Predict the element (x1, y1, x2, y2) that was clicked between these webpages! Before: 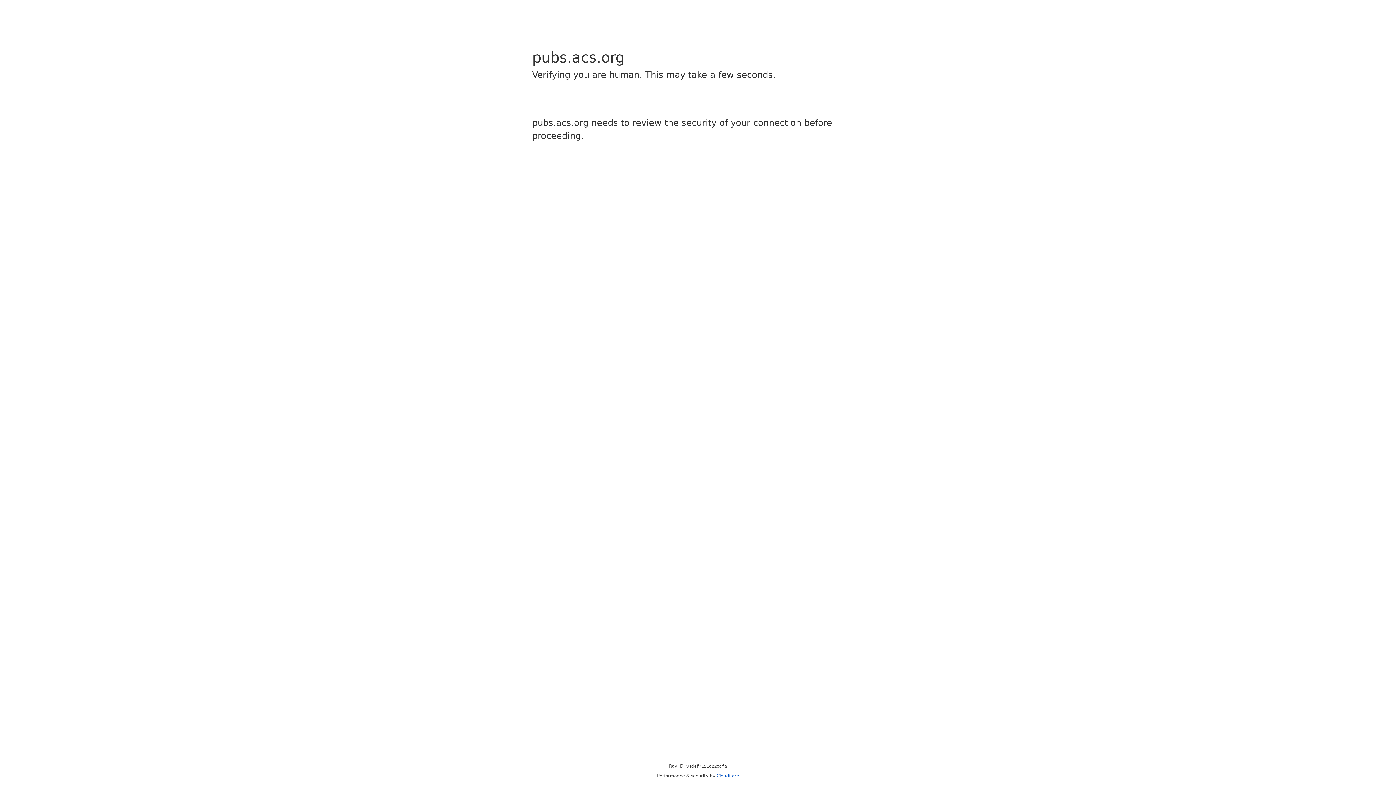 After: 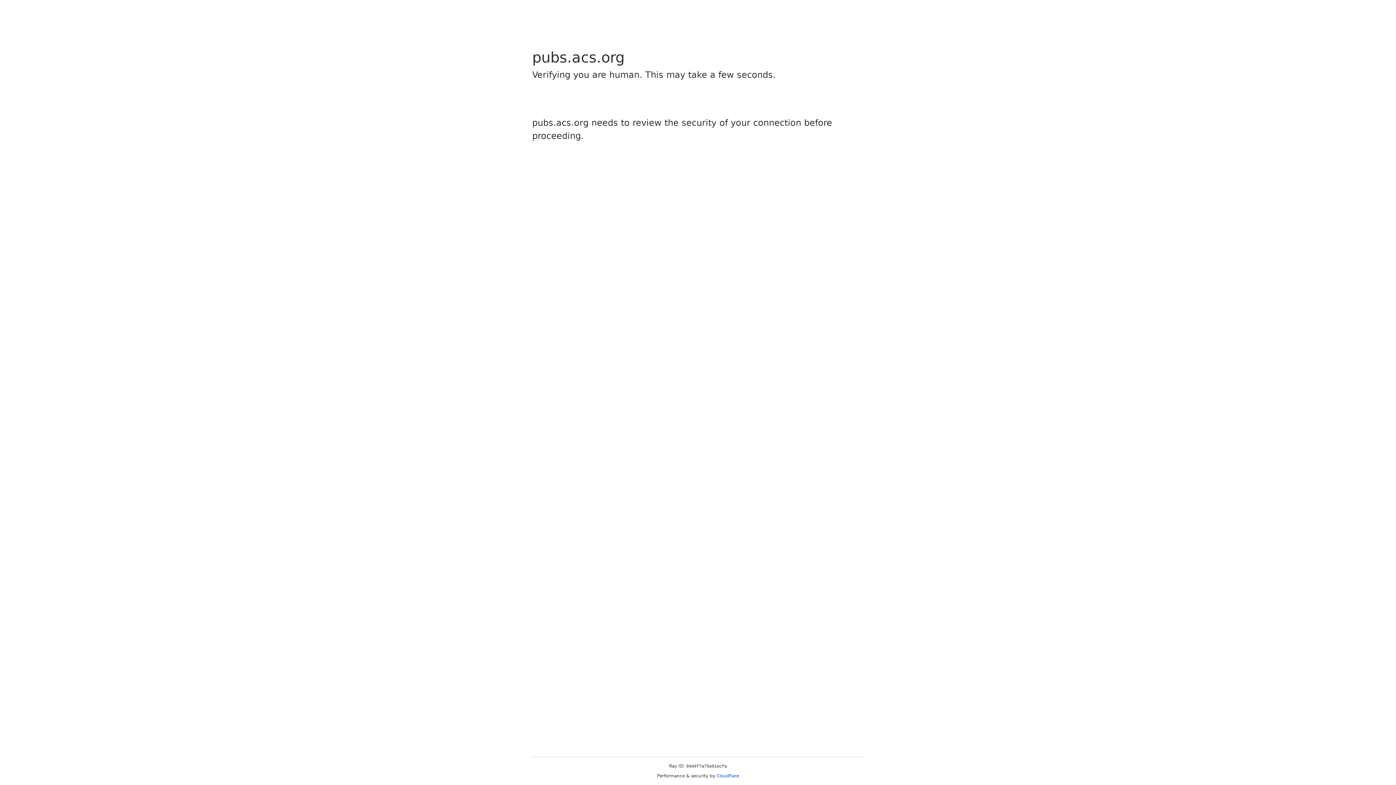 Action: bbox: (716, 773, 739, 778) label: Cloudflare